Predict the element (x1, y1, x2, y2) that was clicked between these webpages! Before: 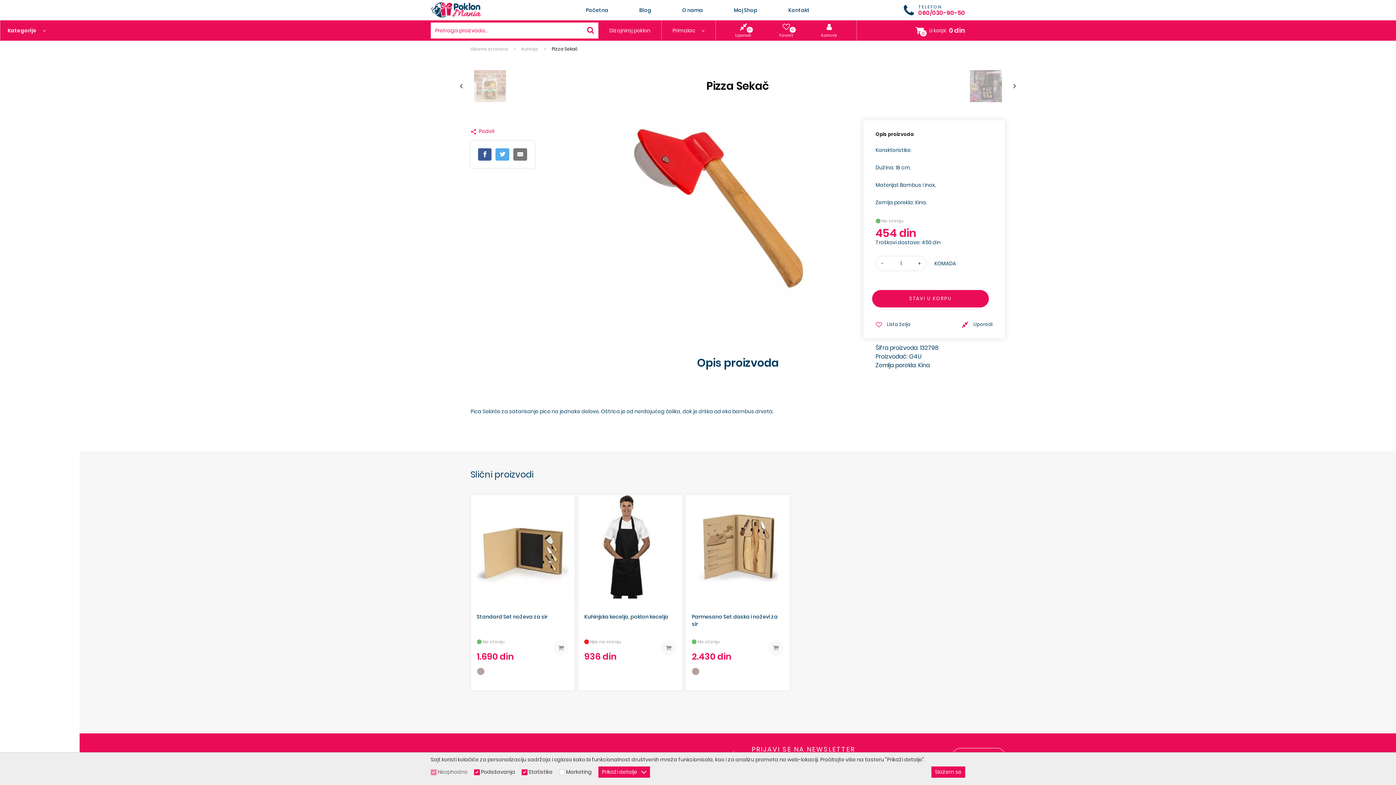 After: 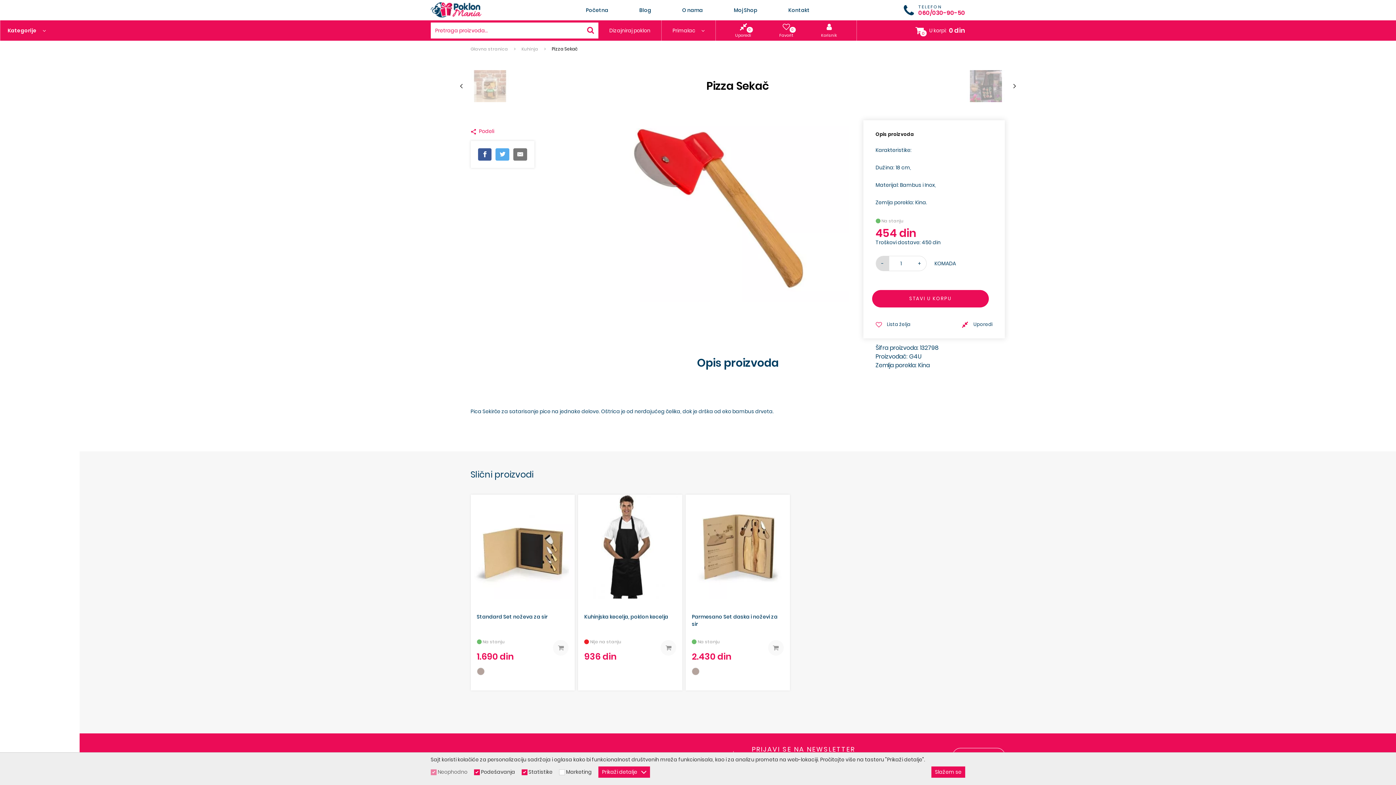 Action: label: - bbox: (876, 256, 889, 270)